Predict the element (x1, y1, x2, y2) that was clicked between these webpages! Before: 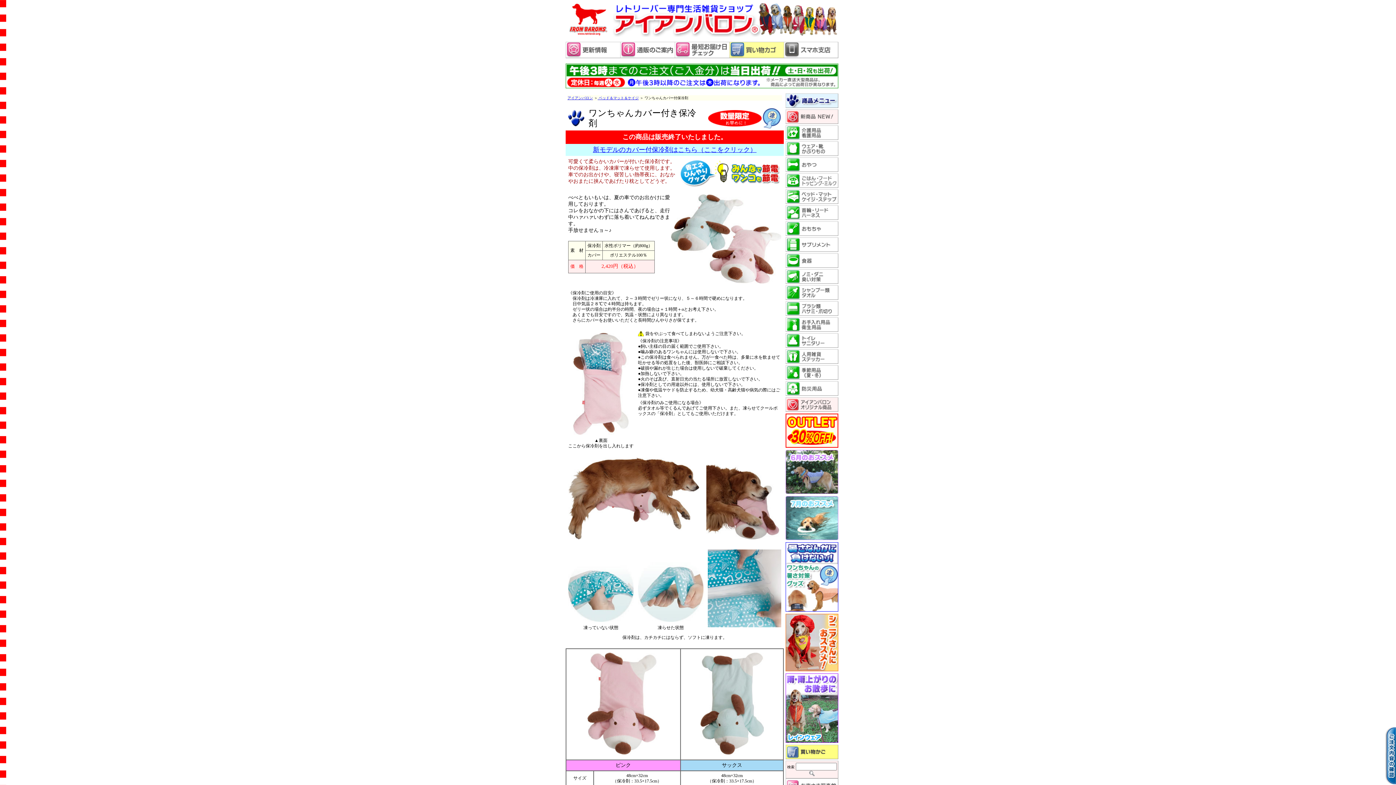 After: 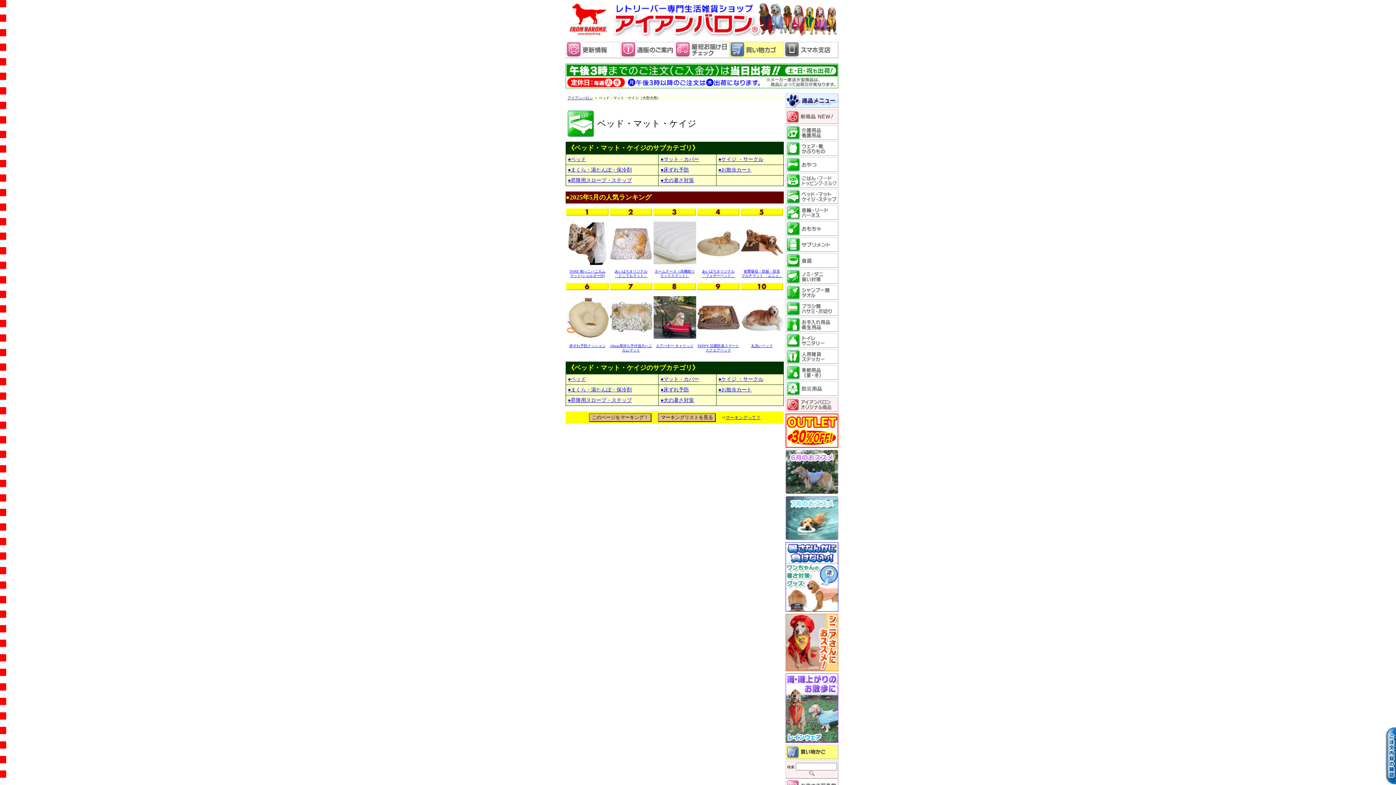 Action: label:  ベッド＆マット＆ケイジ bbox: (597, 96, 638, 100)